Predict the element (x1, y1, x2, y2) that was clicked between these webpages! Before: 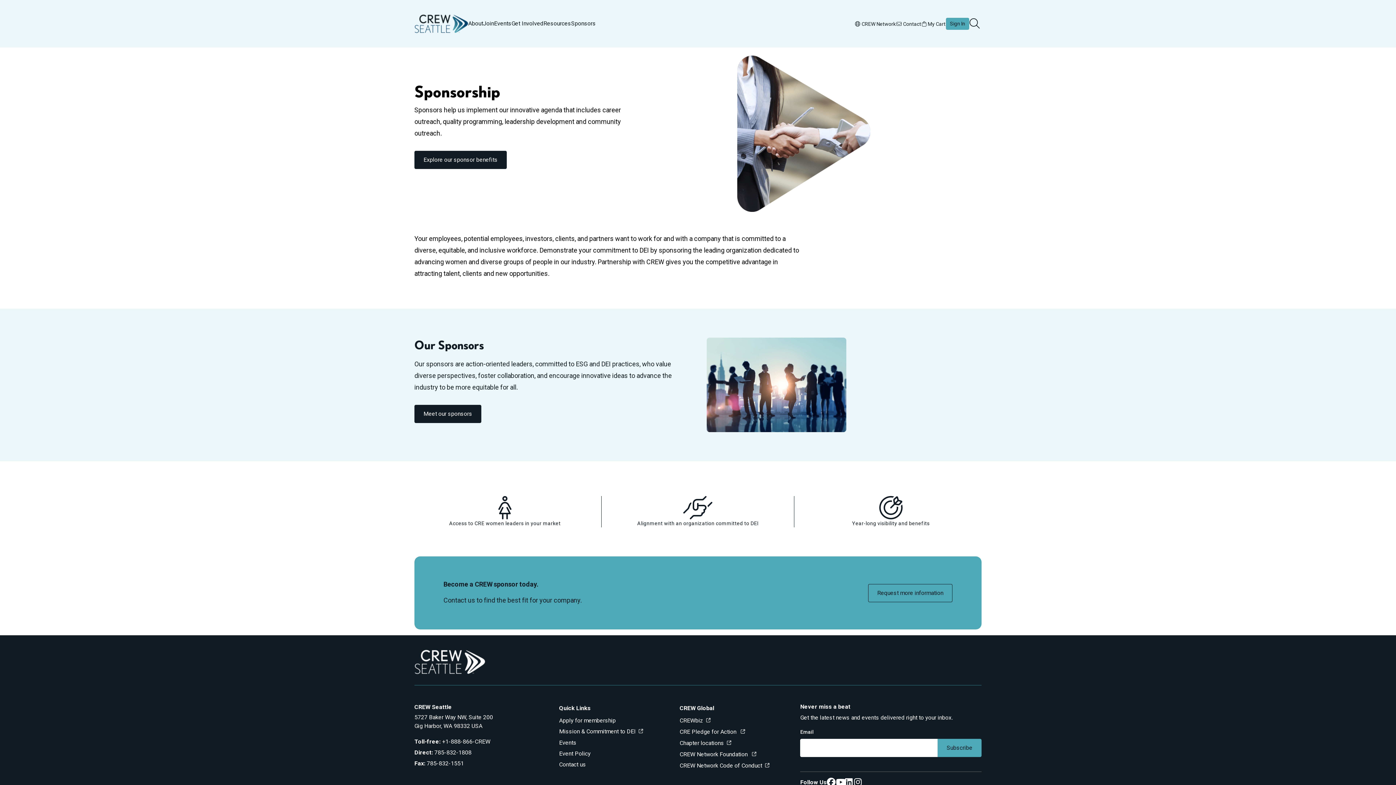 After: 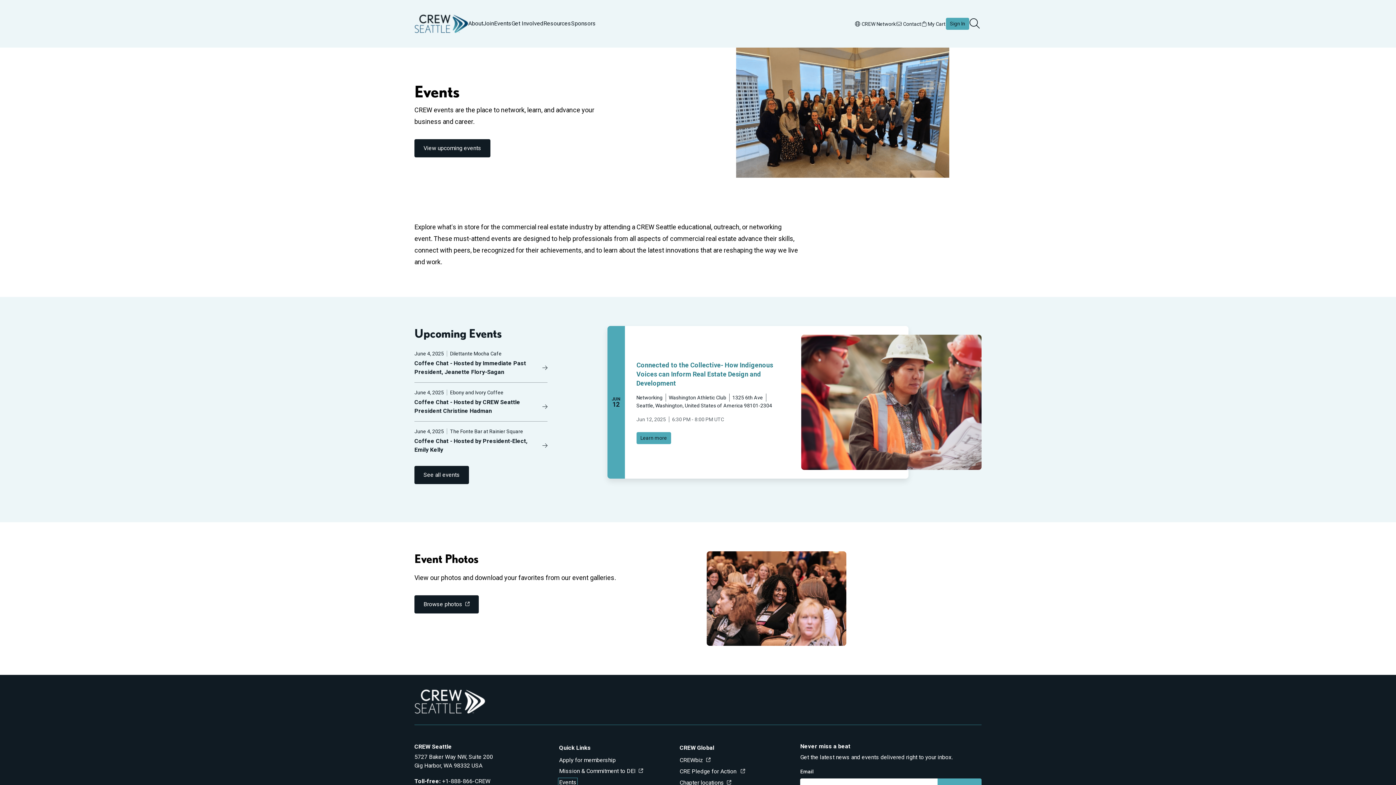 Action: bbox: (559, 739, 576, 746) label: Events